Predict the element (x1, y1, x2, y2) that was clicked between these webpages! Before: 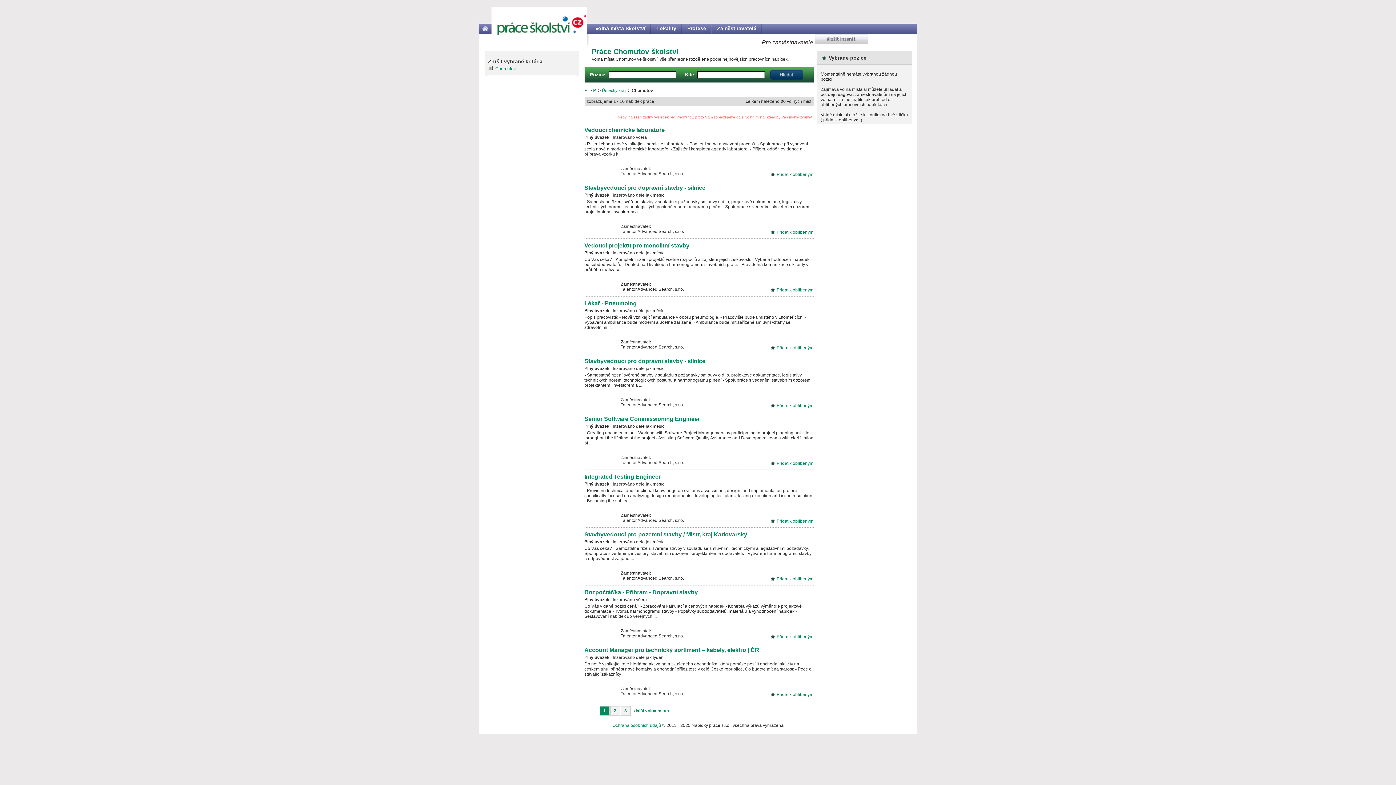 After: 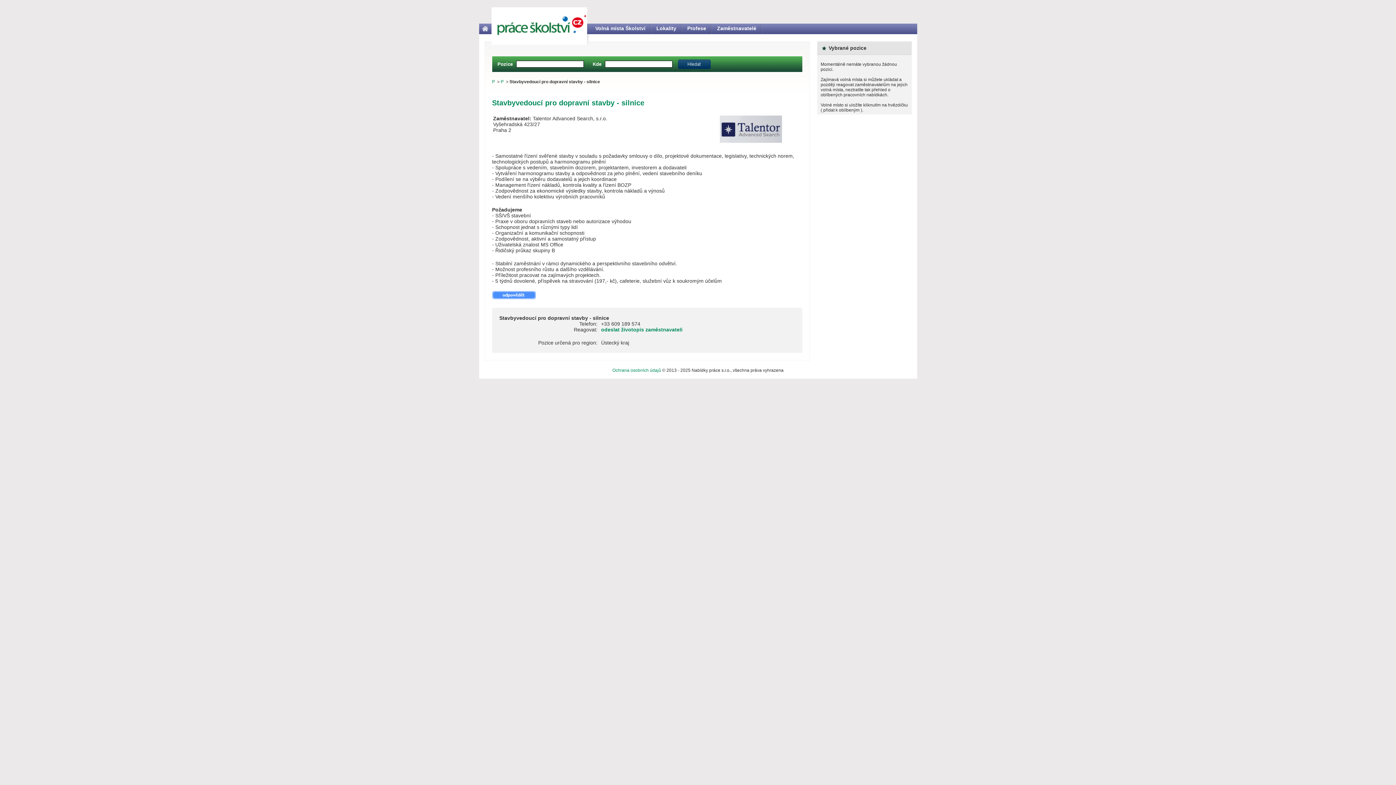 Action: label: Stavbyvedoucí pro dopravní stavby - silnice bbox: (584, 184, 705, 190)